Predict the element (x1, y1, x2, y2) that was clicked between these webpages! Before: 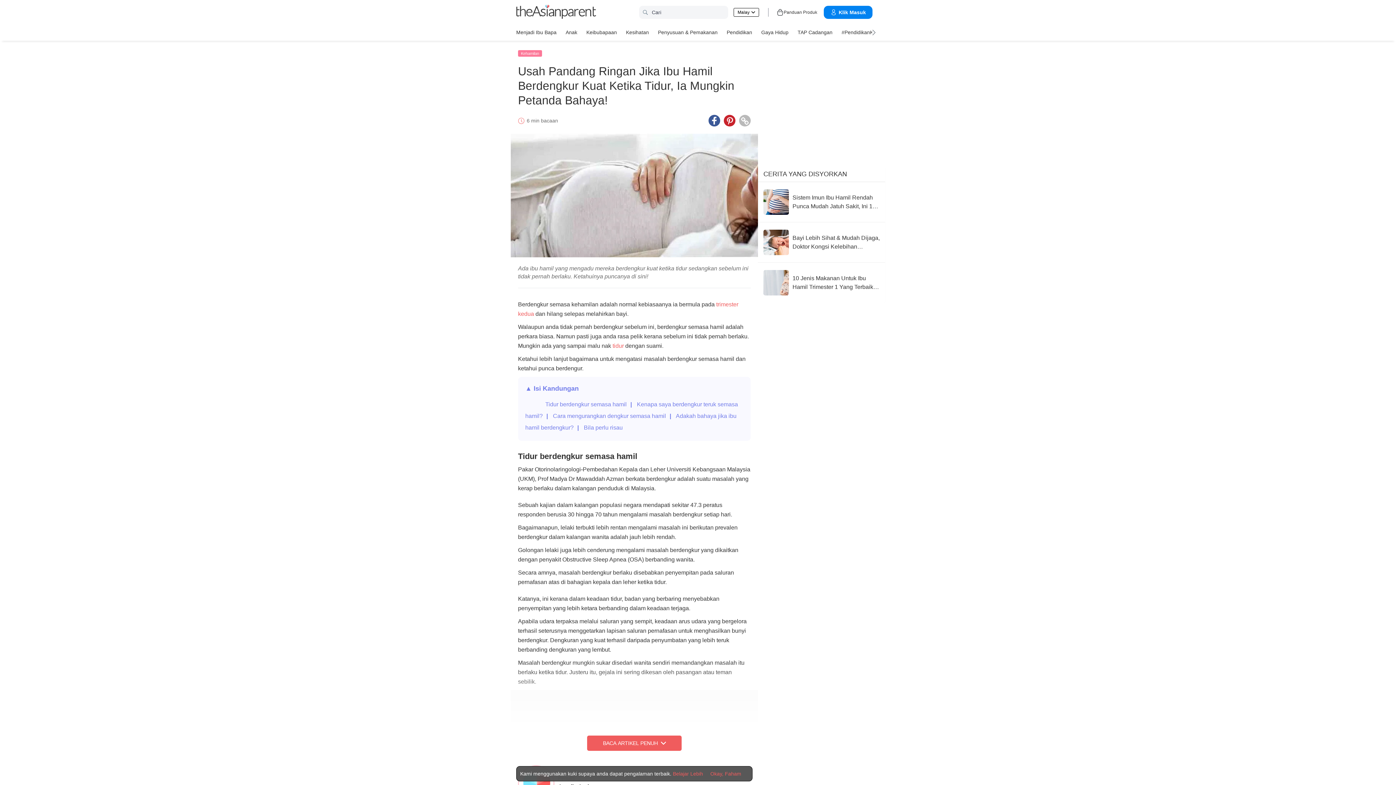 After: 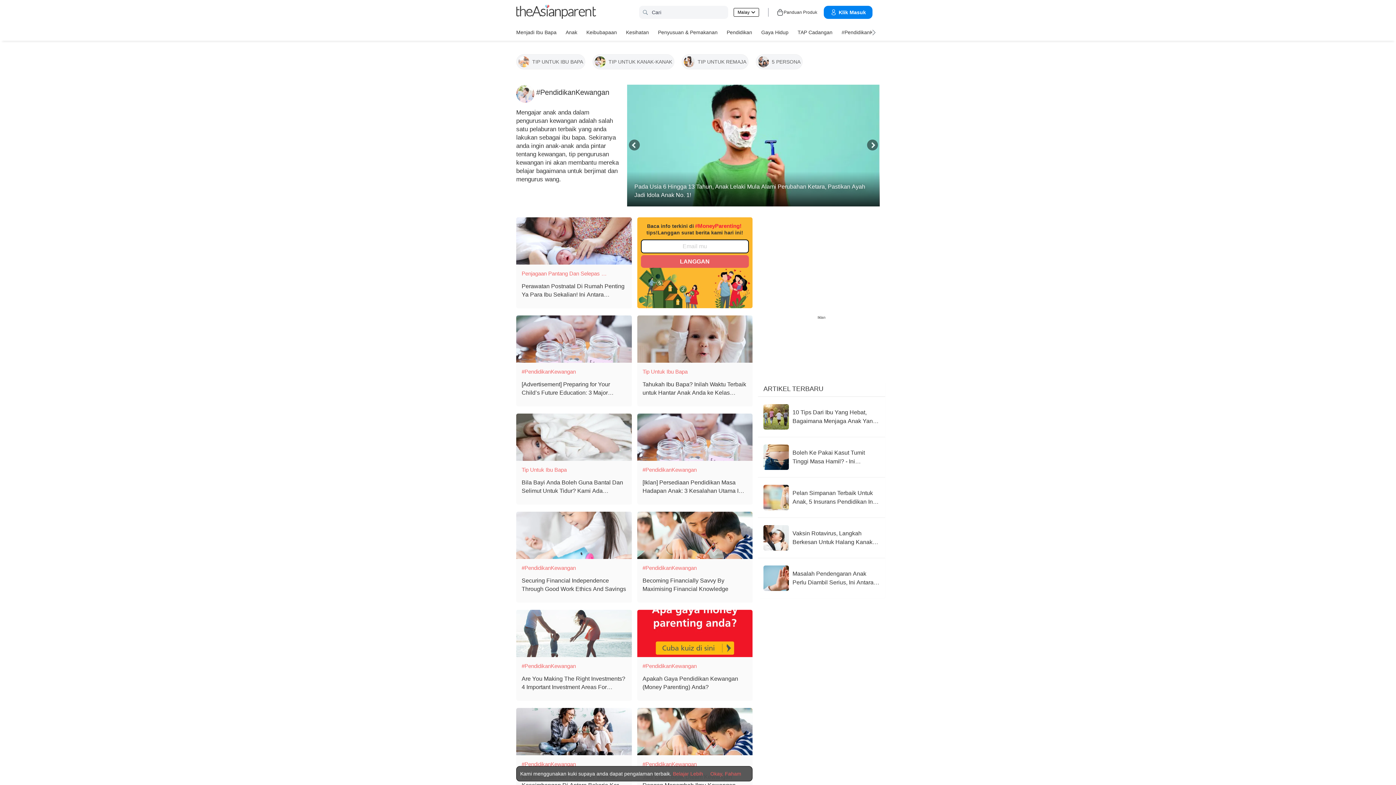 Action: bbox: (841, 26, 894, 37) label: #PendidikanKewangan